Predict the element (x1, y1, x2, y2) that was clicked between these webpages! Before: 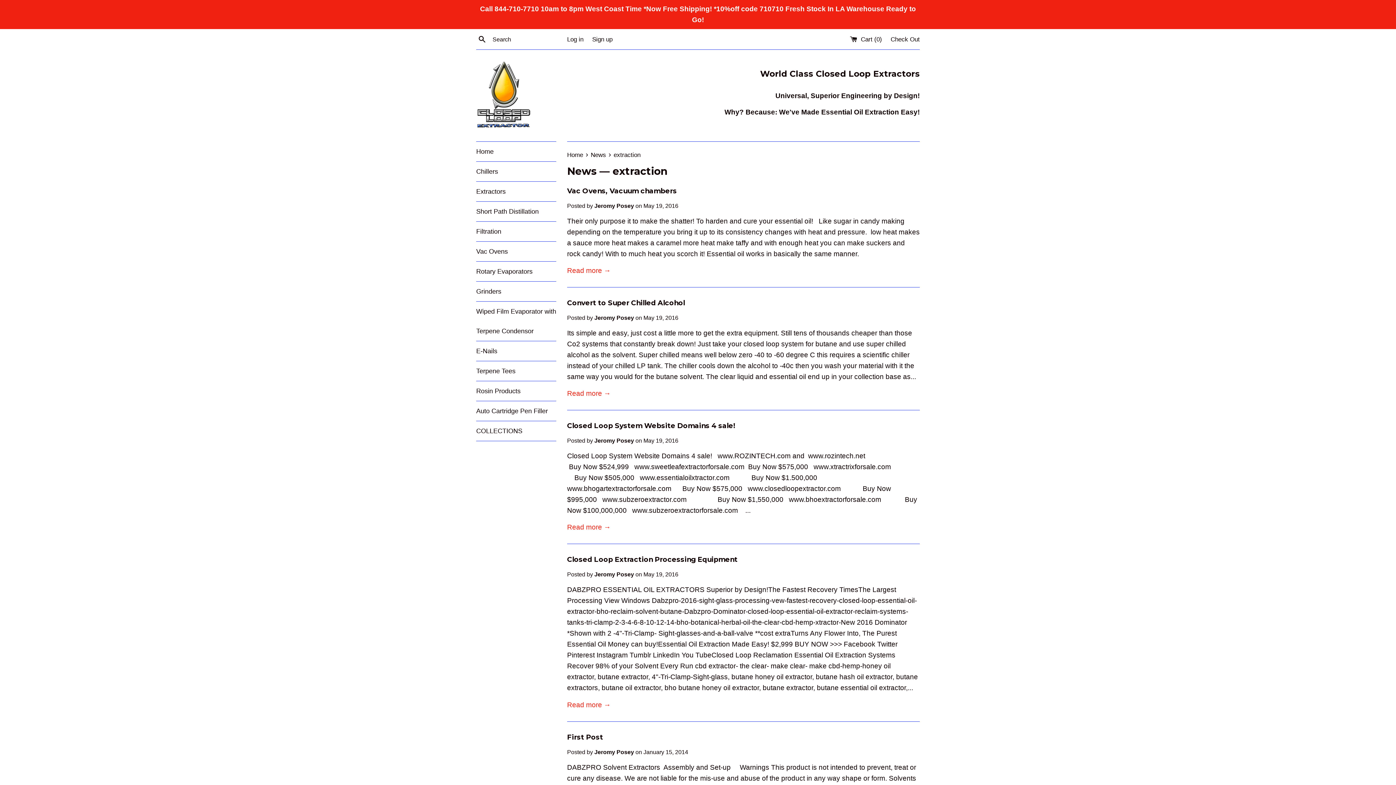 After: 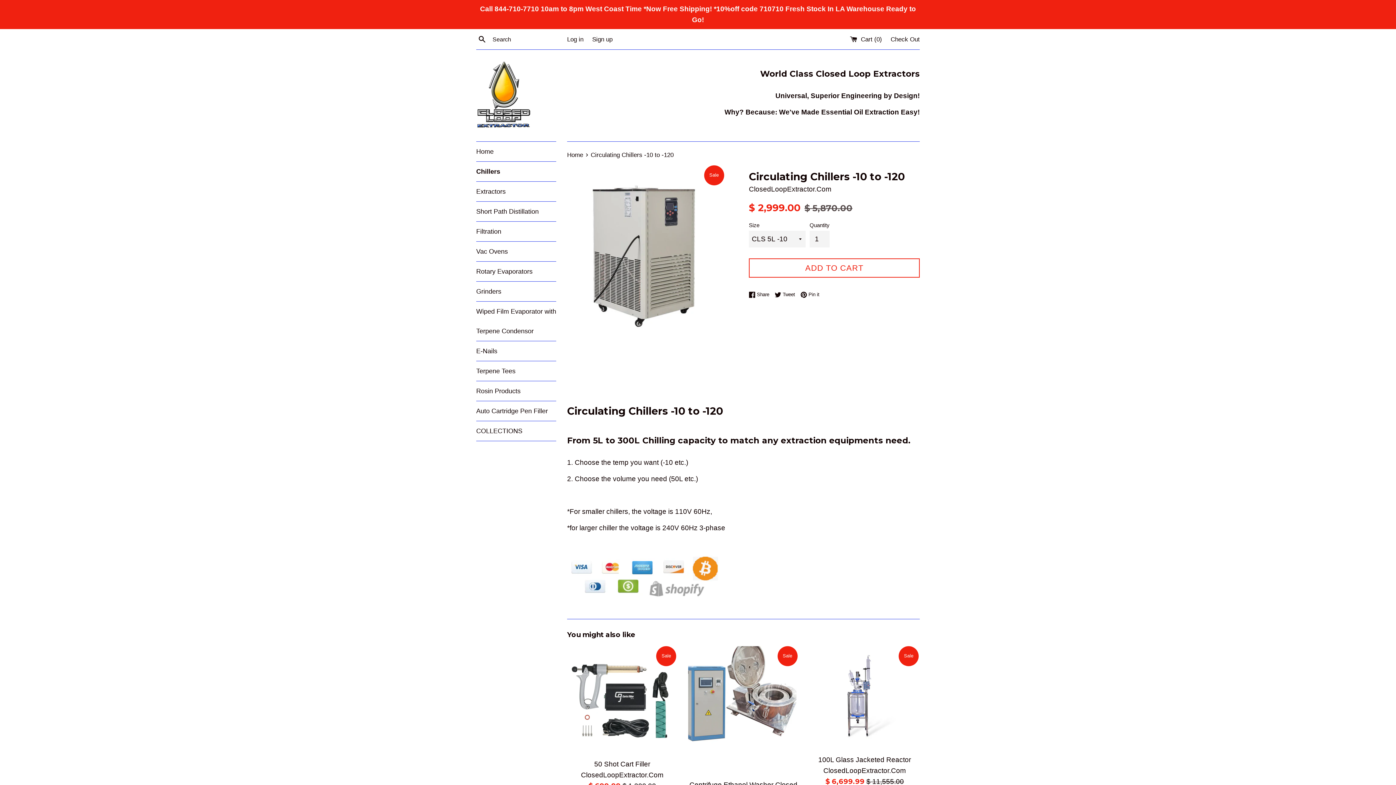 Action: bbox: (476, 161, 556, 181) label: Chillers